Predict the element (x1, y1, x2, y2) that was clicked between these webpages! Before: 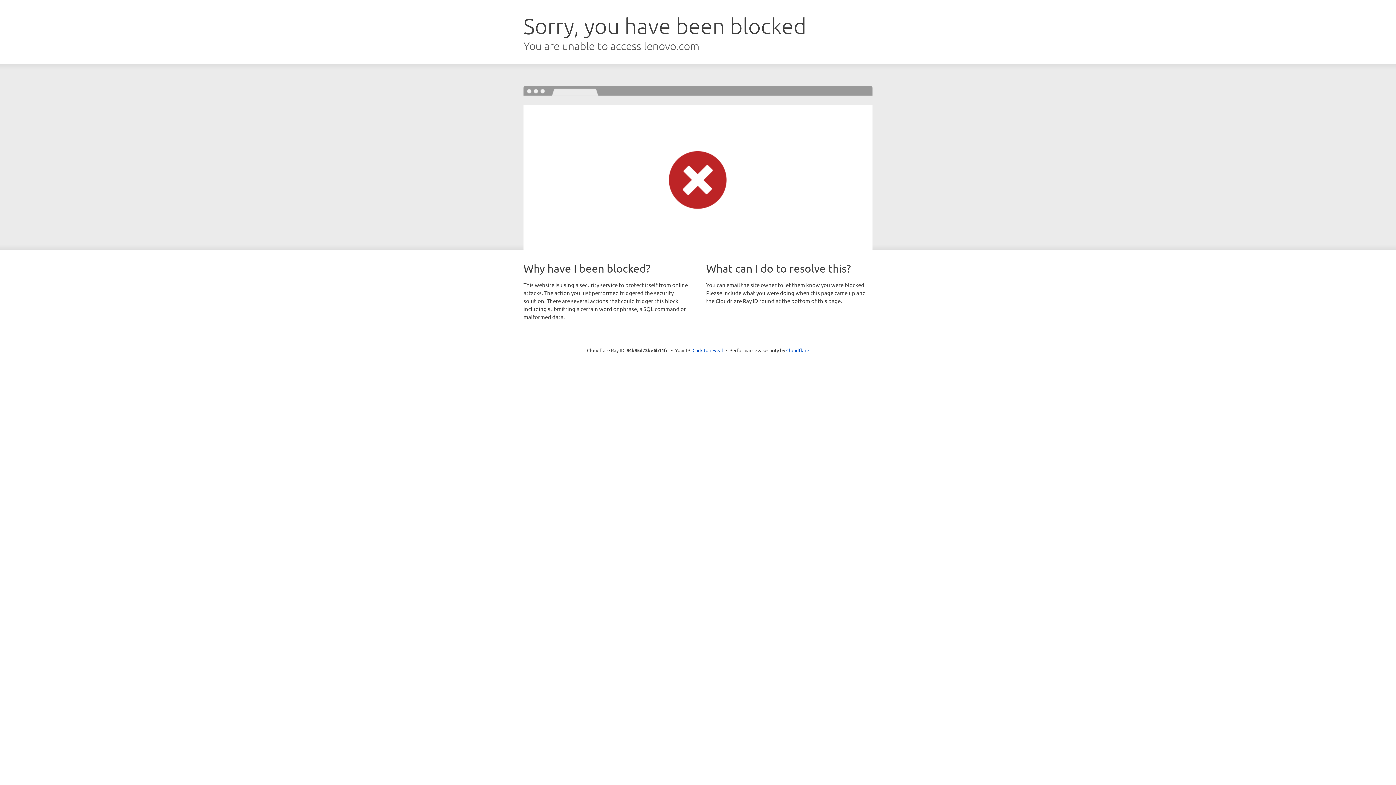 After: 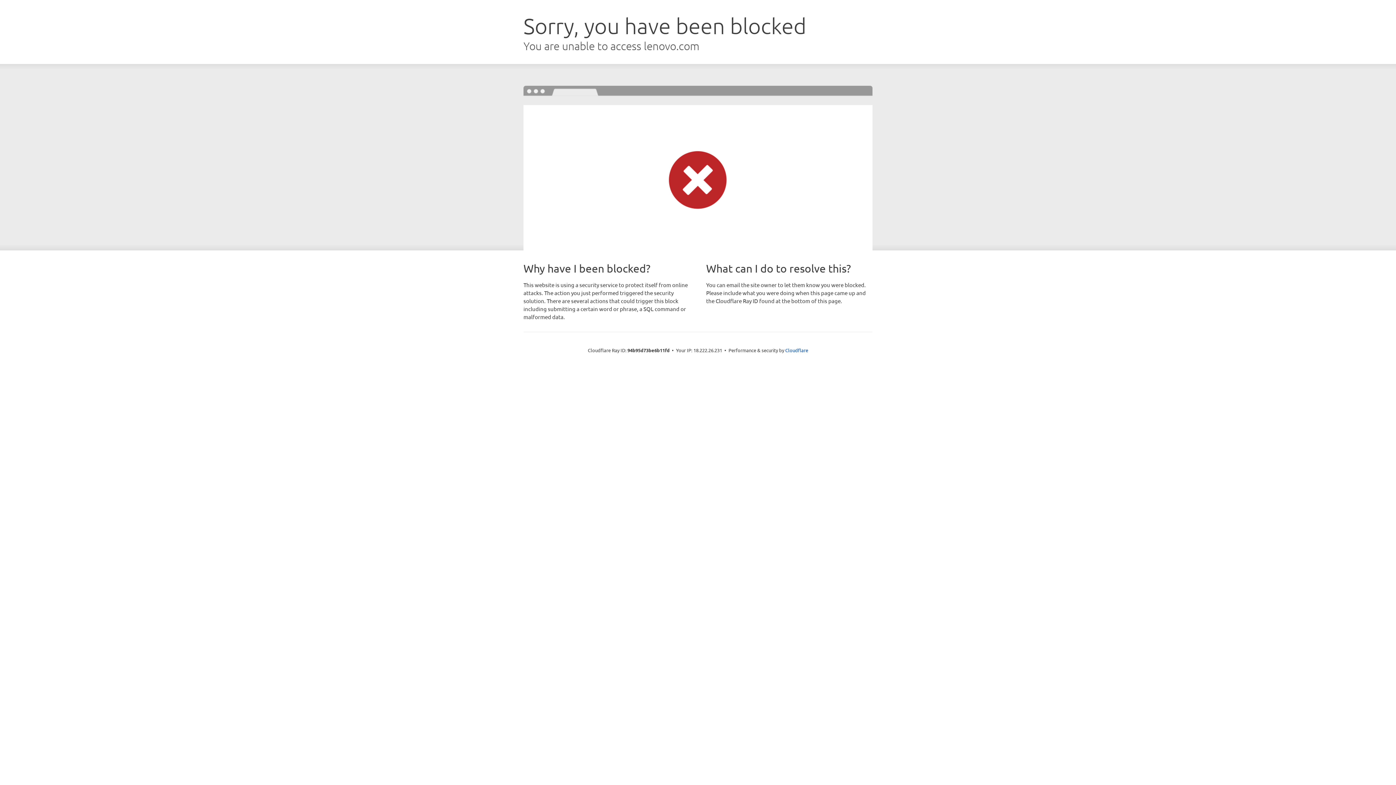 Action: label: Click to reveal bbox: (692, 346, 723, 353)